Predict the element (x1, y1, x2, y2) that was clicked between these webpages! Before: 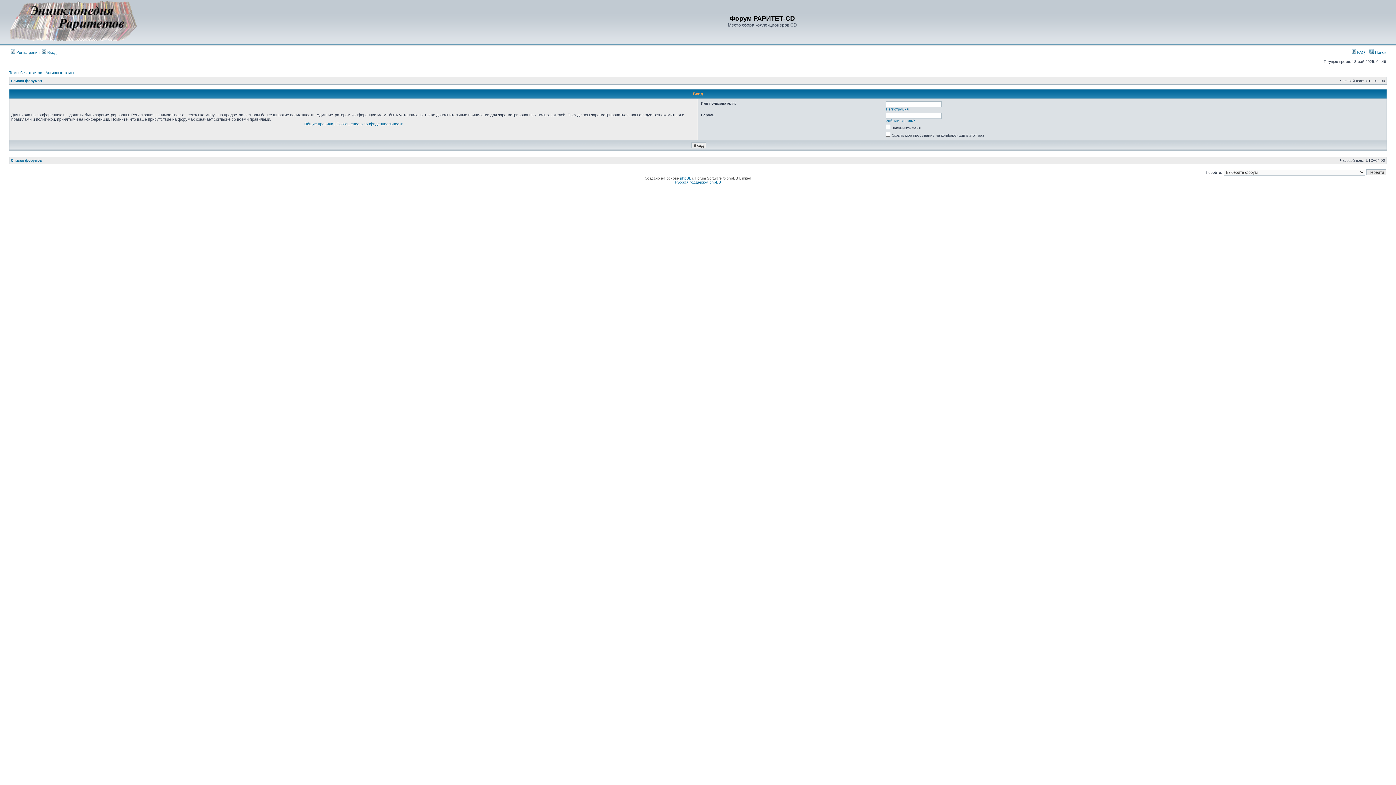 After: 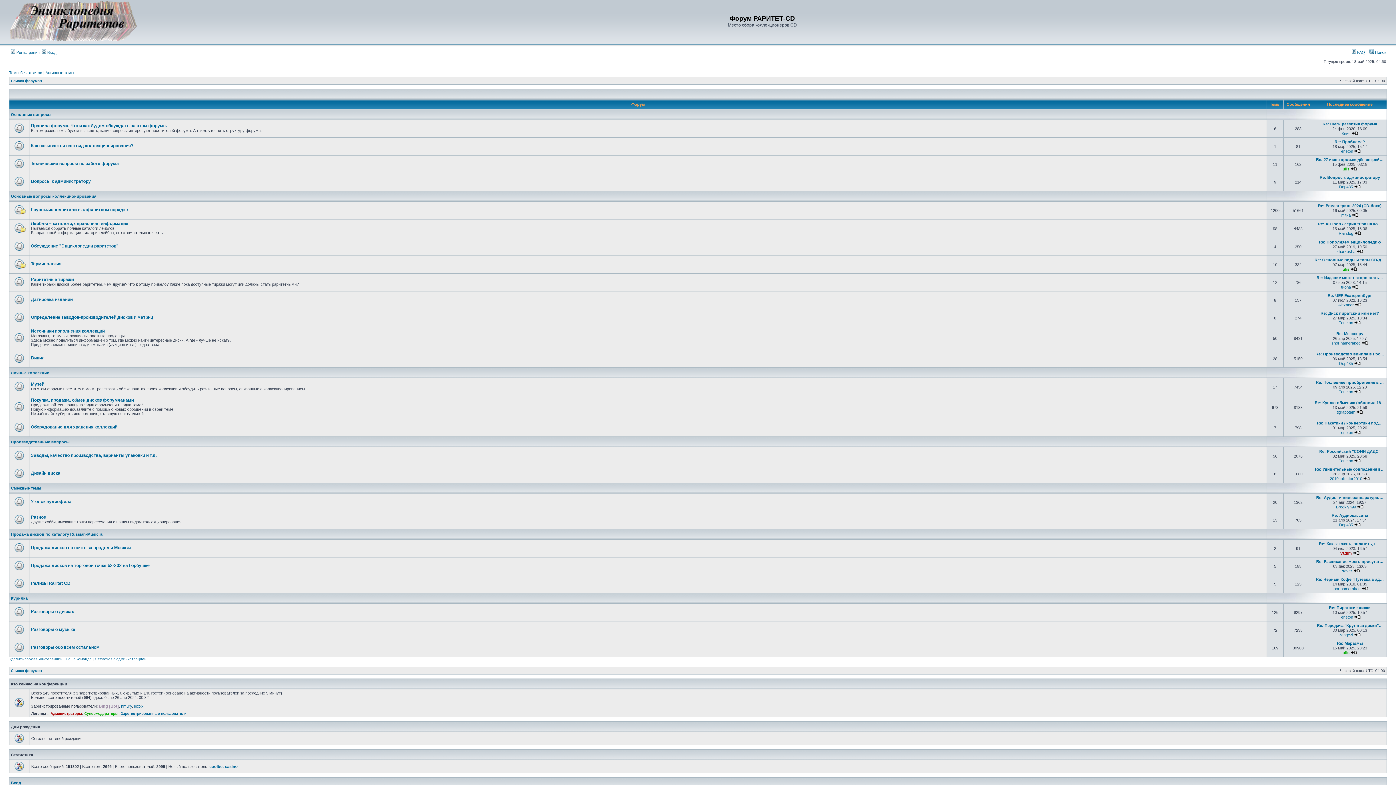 Action: label: Список форумов bbox: (10, 78, 41, 82)